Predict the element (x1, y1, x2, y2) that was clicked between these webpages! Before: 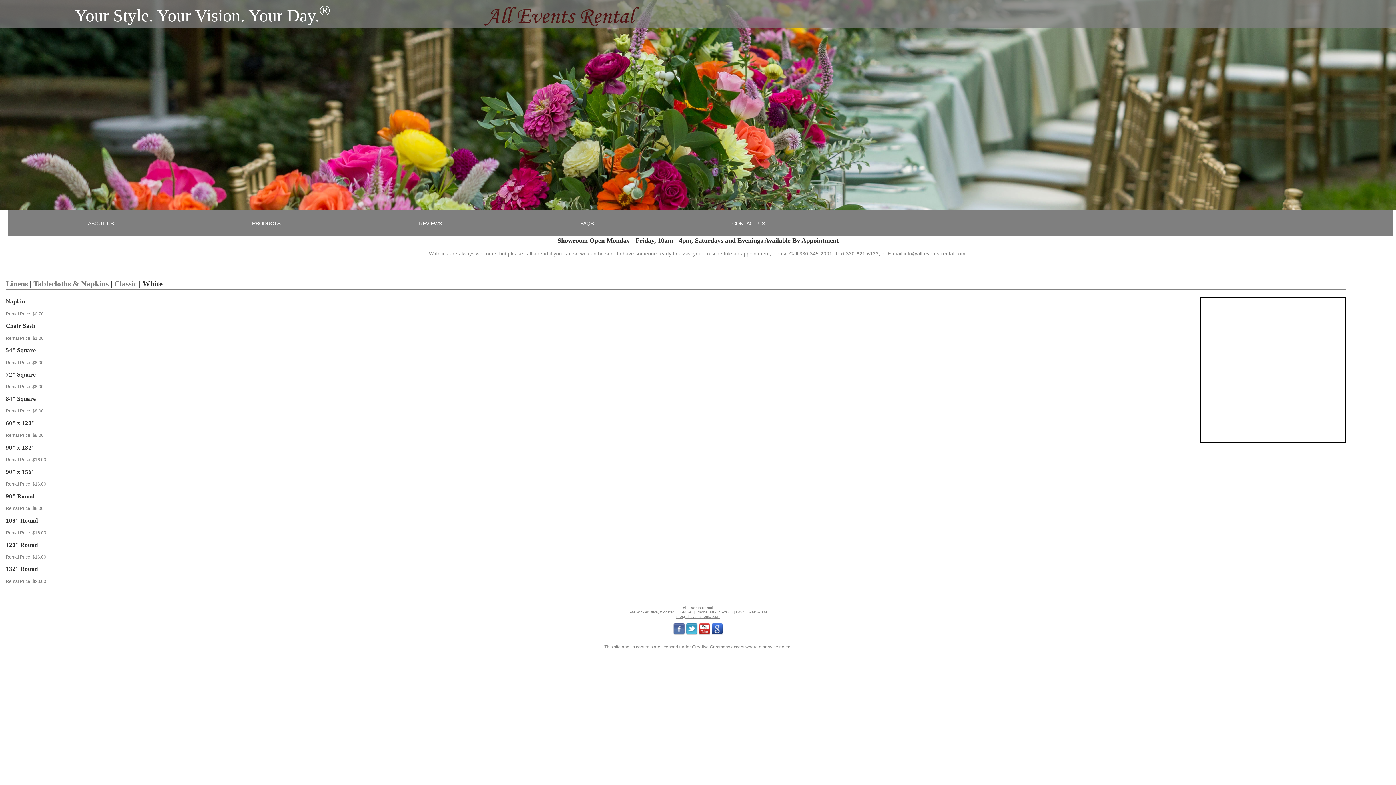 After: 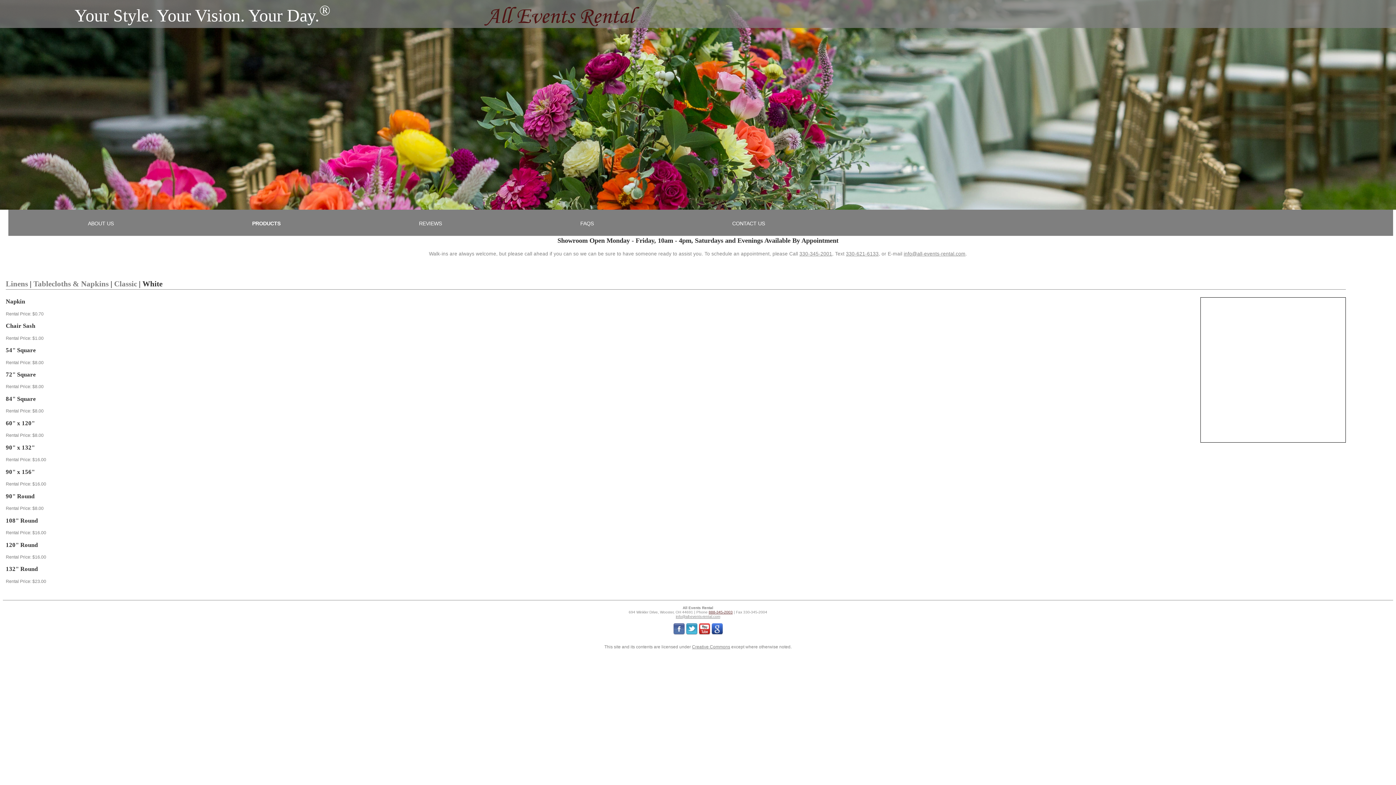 Action: bbox: (708, 610, 732, 614) label: 888-345-2003